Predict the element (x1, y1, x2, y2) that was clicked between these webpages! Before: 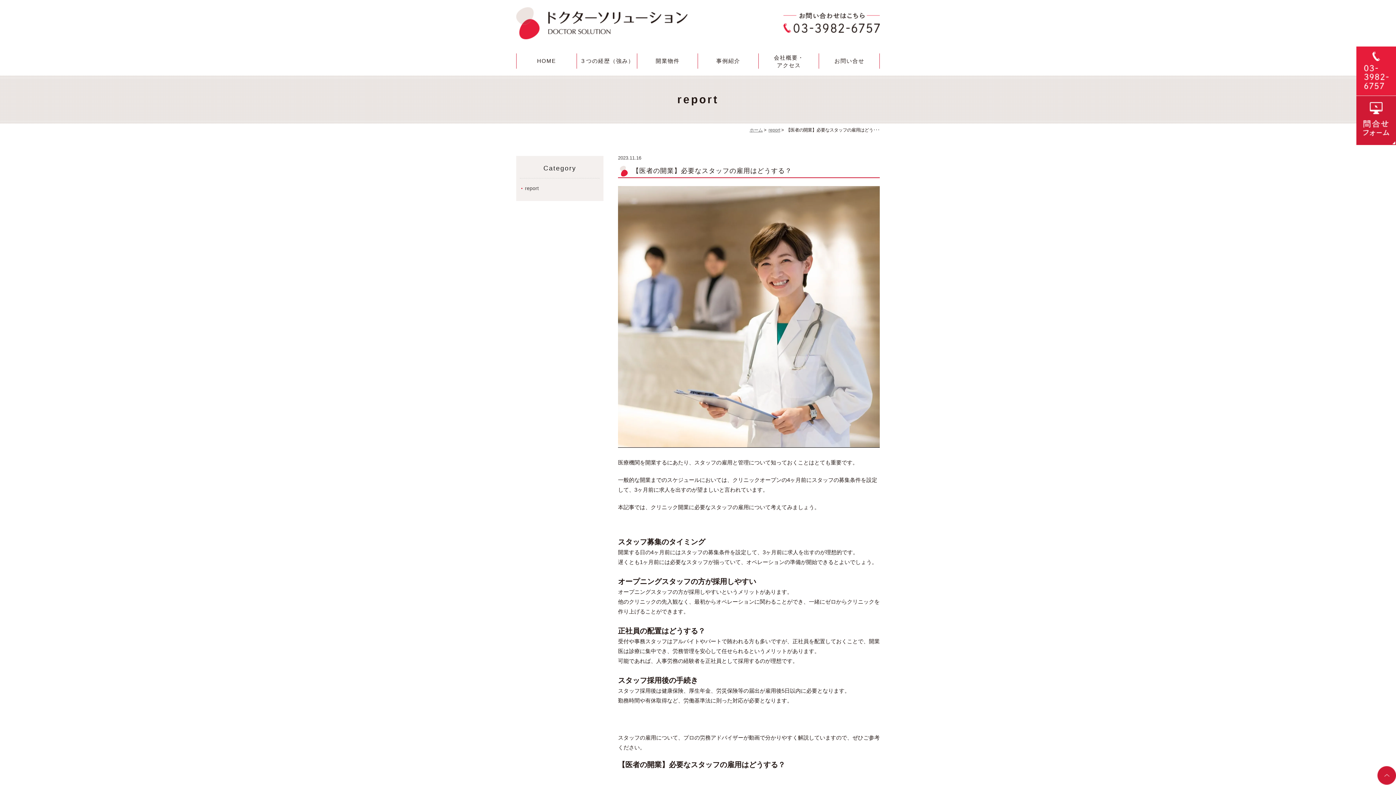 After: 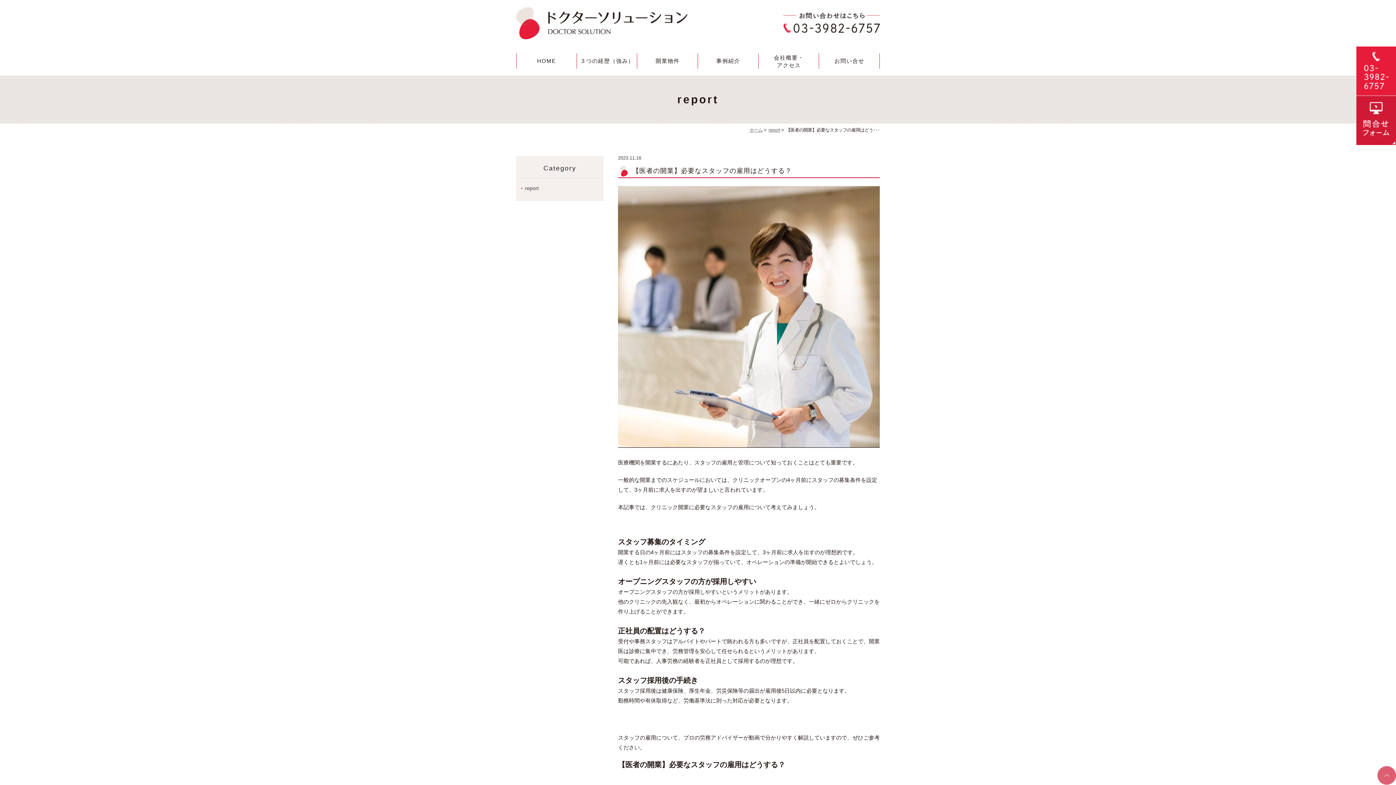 Action: bbox: (1377, 777, 1396, 783)